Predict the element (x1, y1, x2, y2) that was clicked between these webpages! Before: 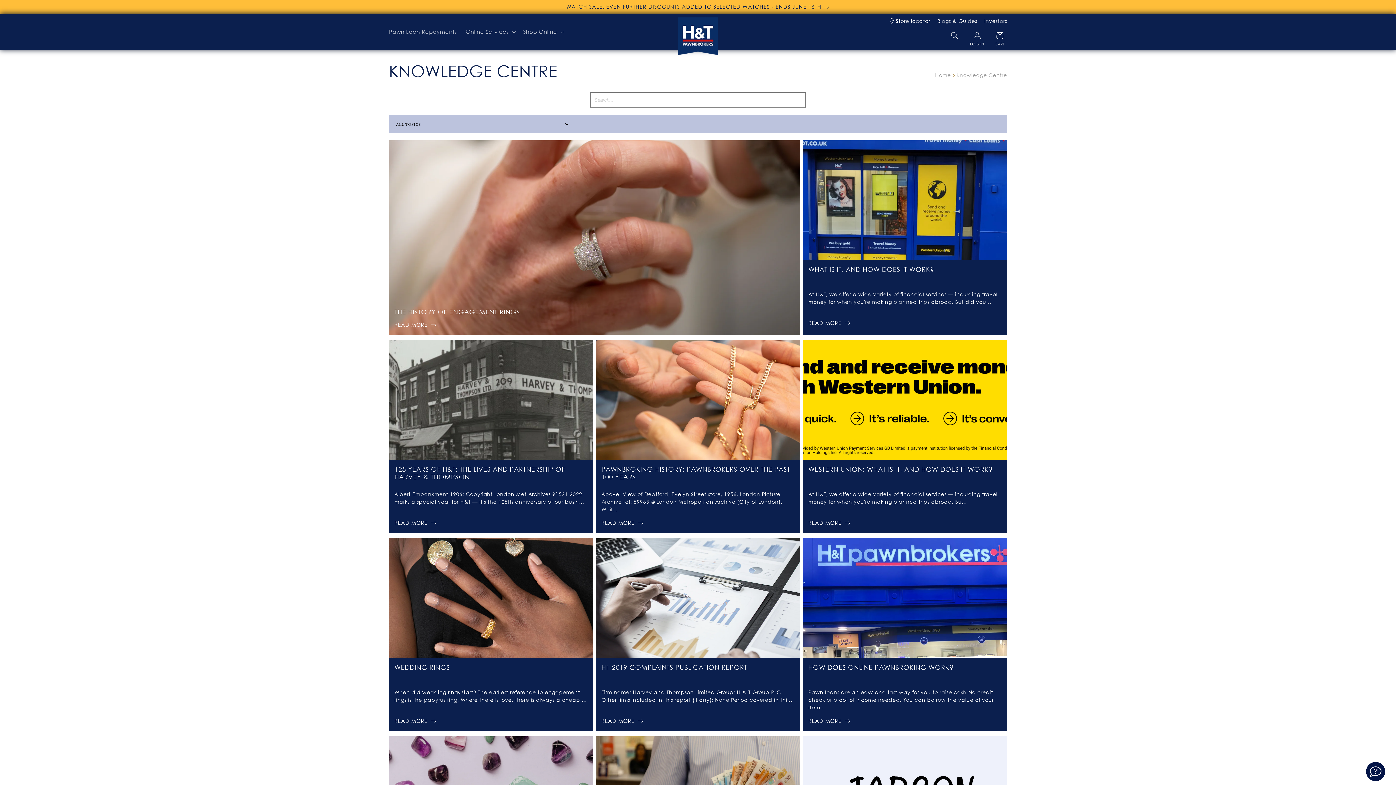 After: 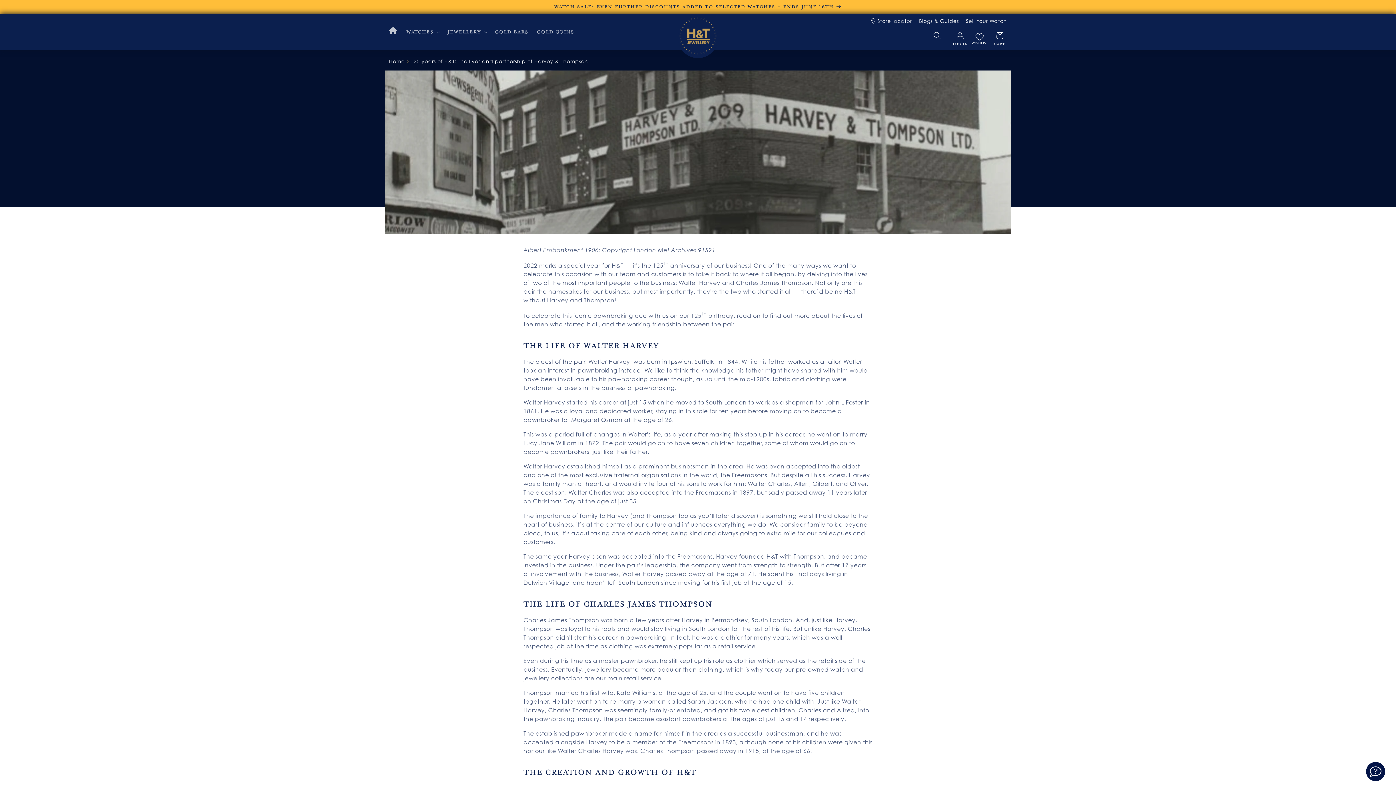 Action: bbox: (394, 520, 436, 526) label: READ MORE 